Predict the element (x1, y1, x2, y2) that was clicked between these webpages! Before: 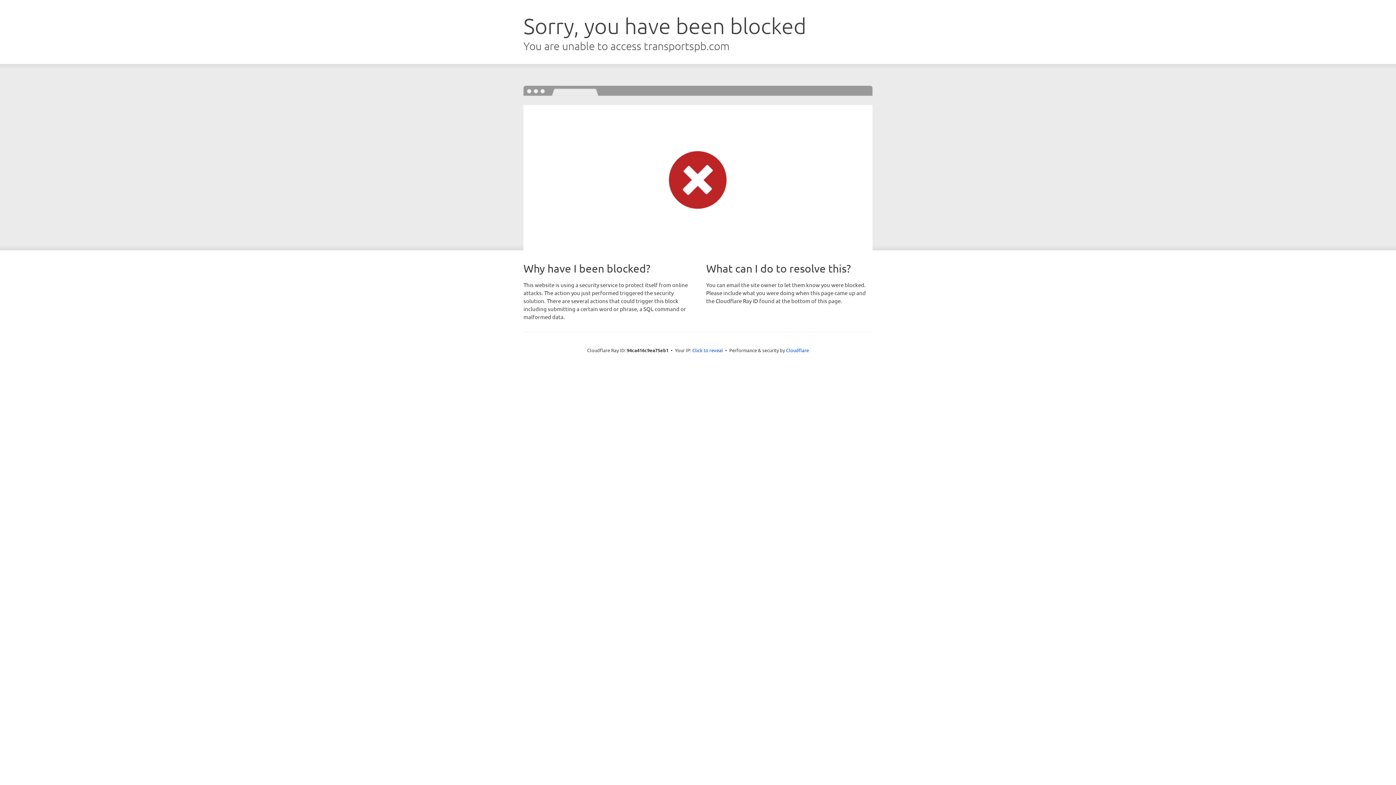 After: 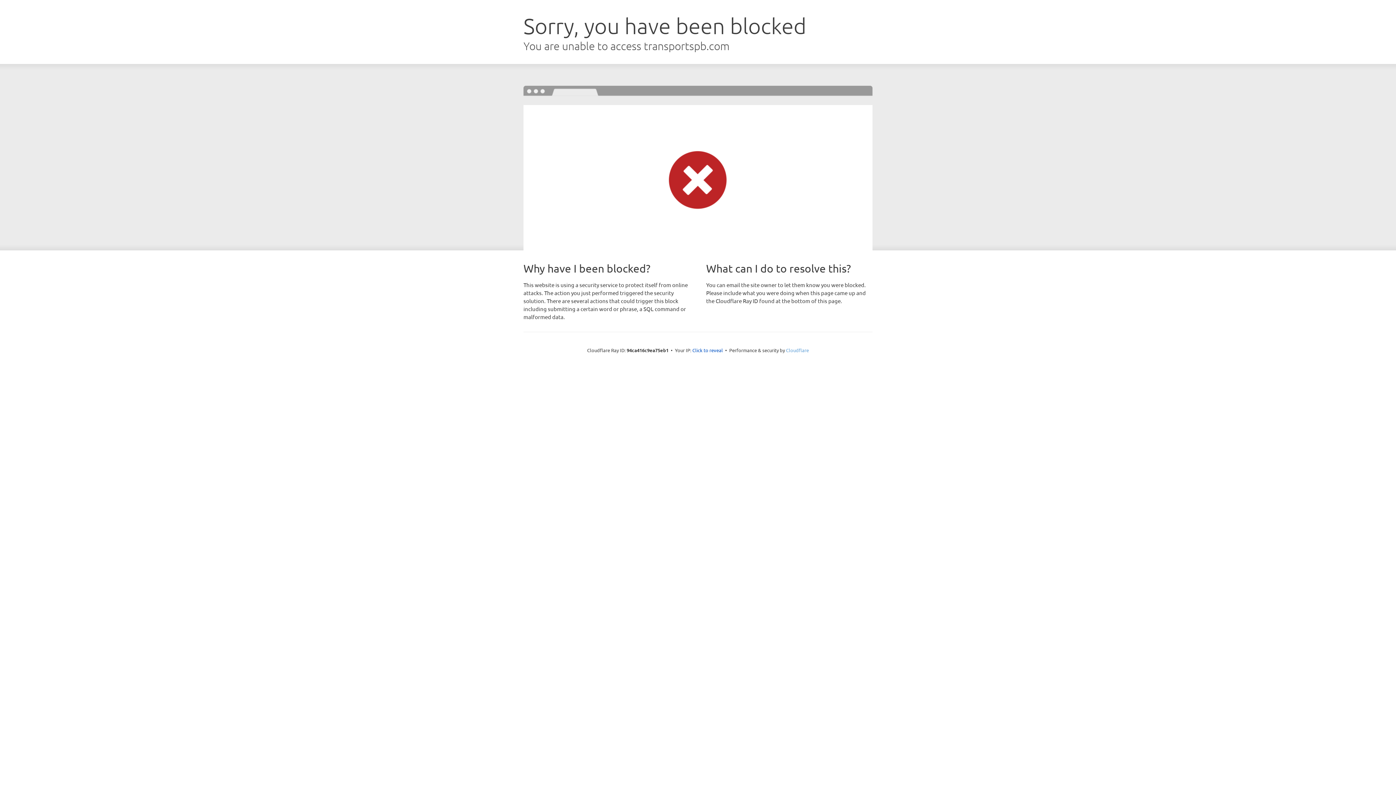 Action: bbox: (786, 347, 809, 353) label: Cloudflare